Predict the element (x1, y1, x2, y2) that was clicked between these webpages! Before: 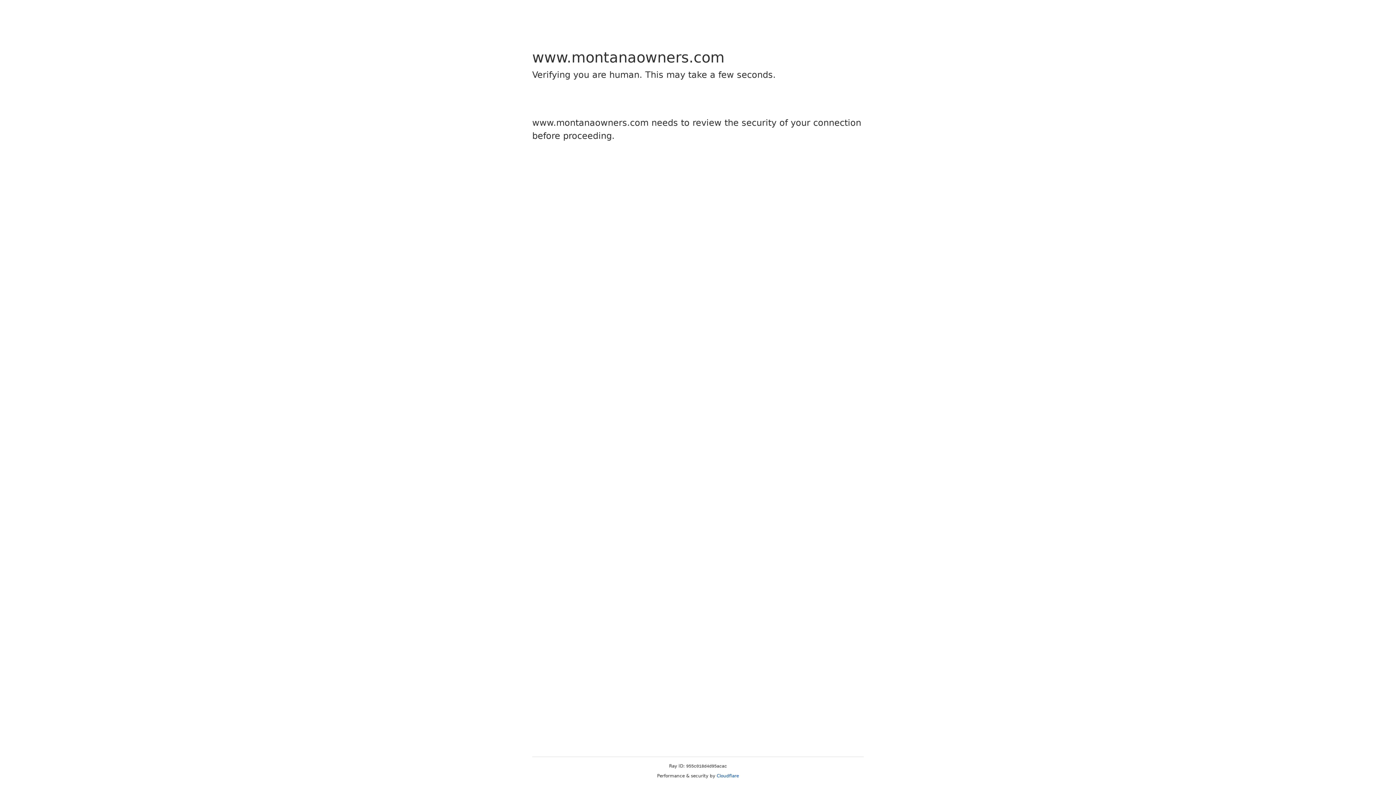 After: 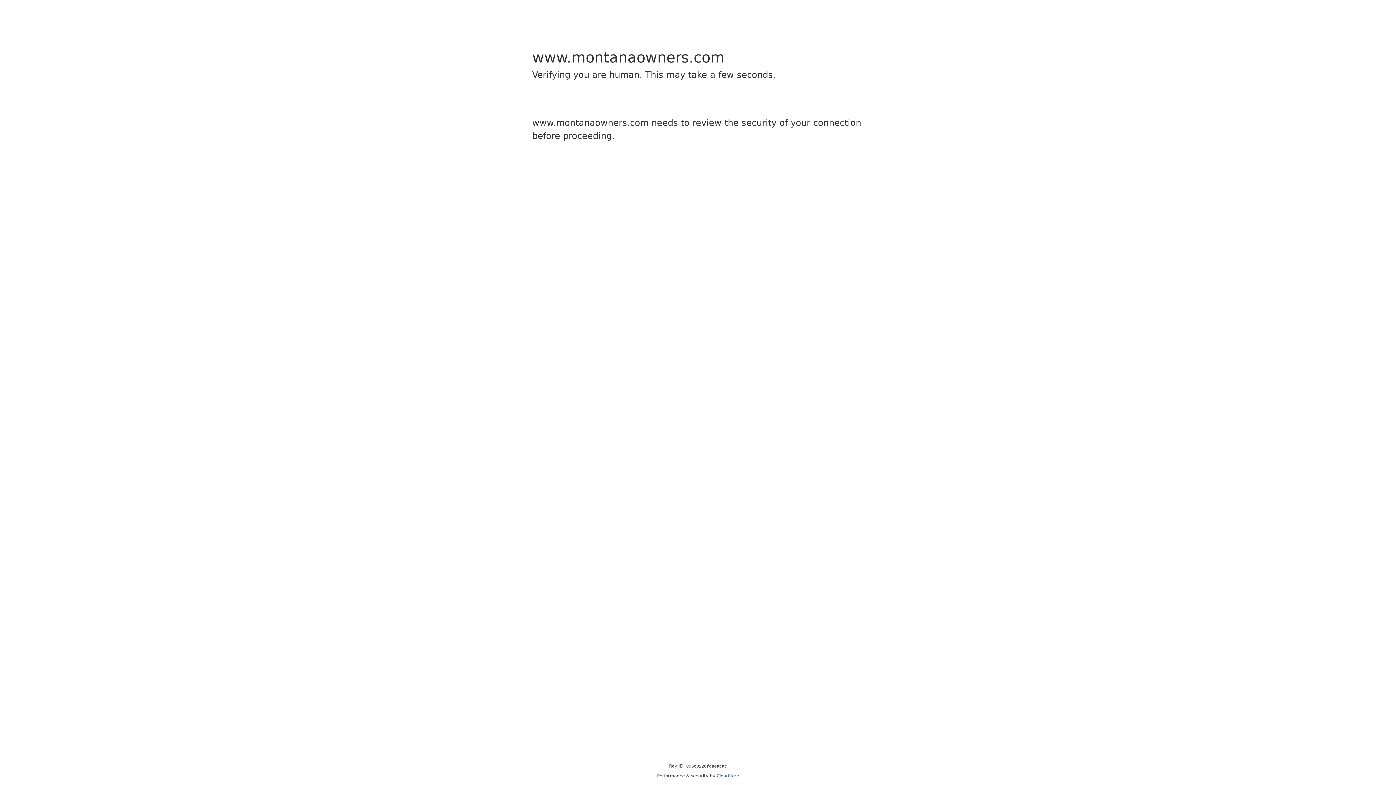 Action: label: Cloudflare bbox: (716, 773, 739, 778)